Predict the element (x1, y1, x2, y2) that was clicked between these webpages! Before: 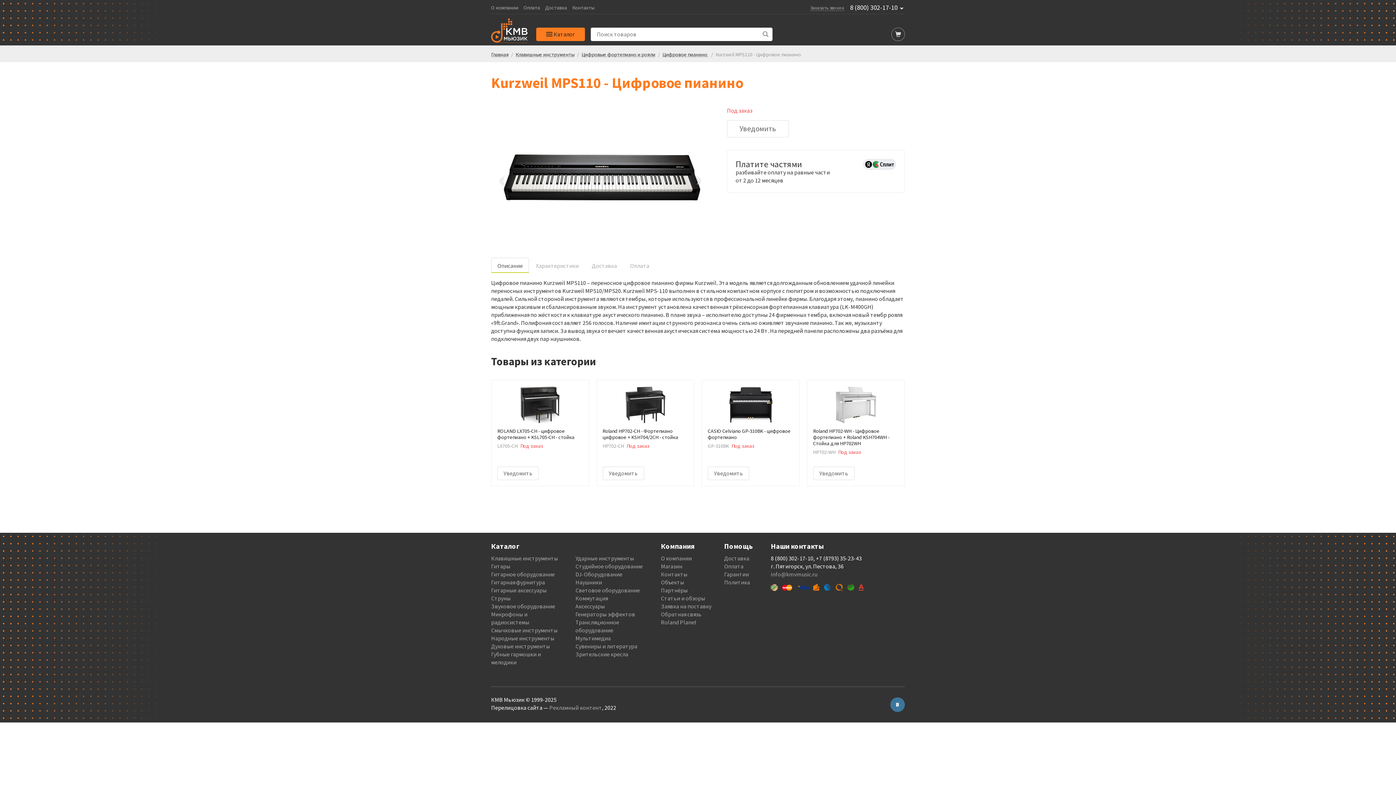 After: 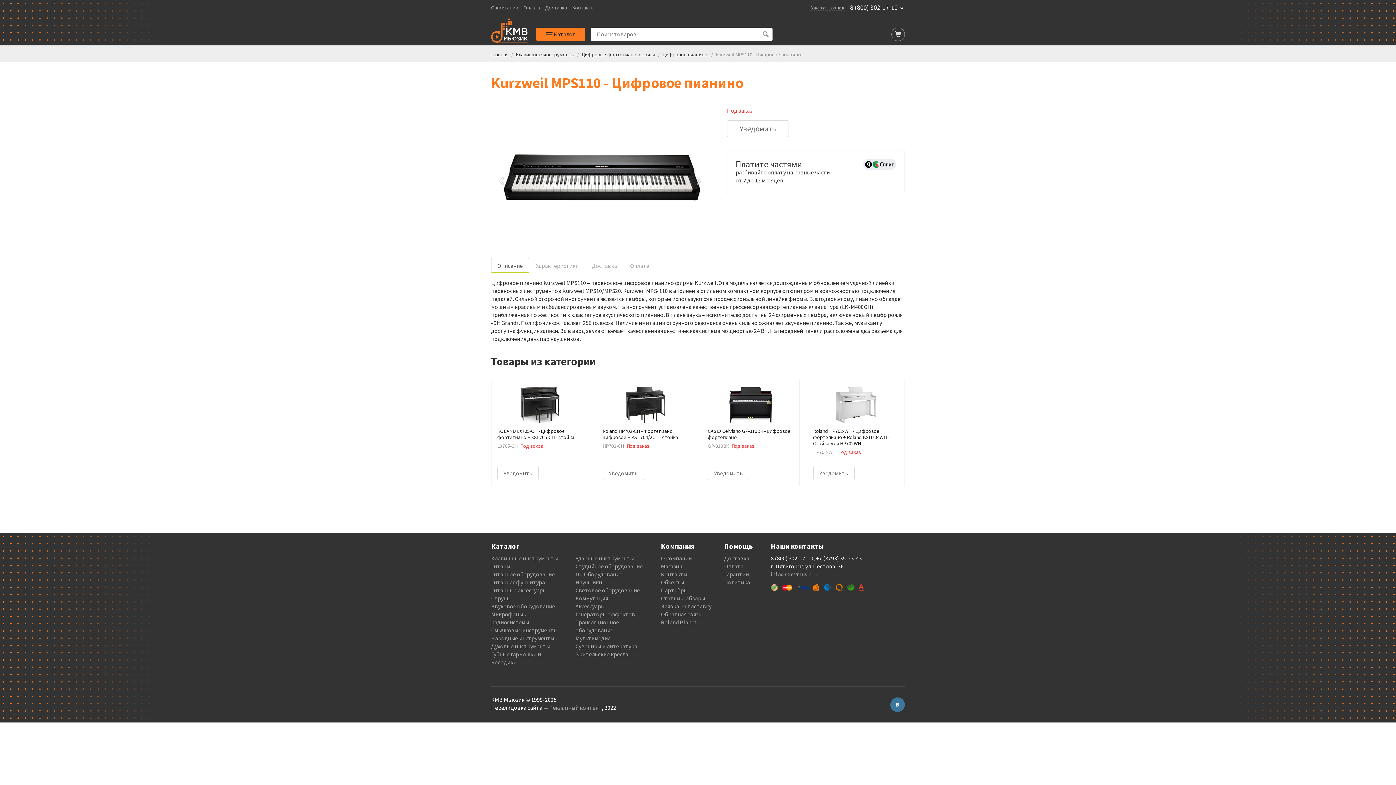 Action: label: Вконтакте bbox: (890, 697, 905, 712)